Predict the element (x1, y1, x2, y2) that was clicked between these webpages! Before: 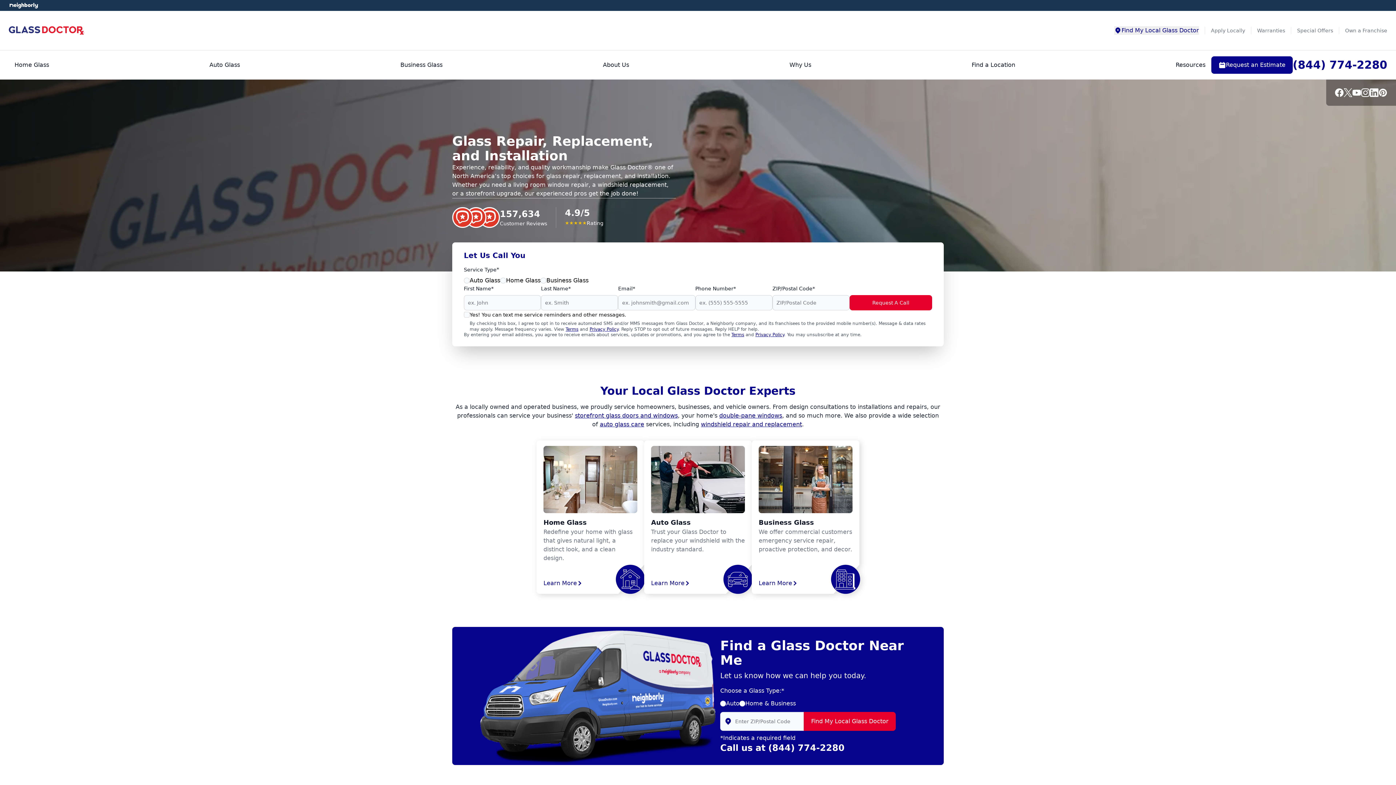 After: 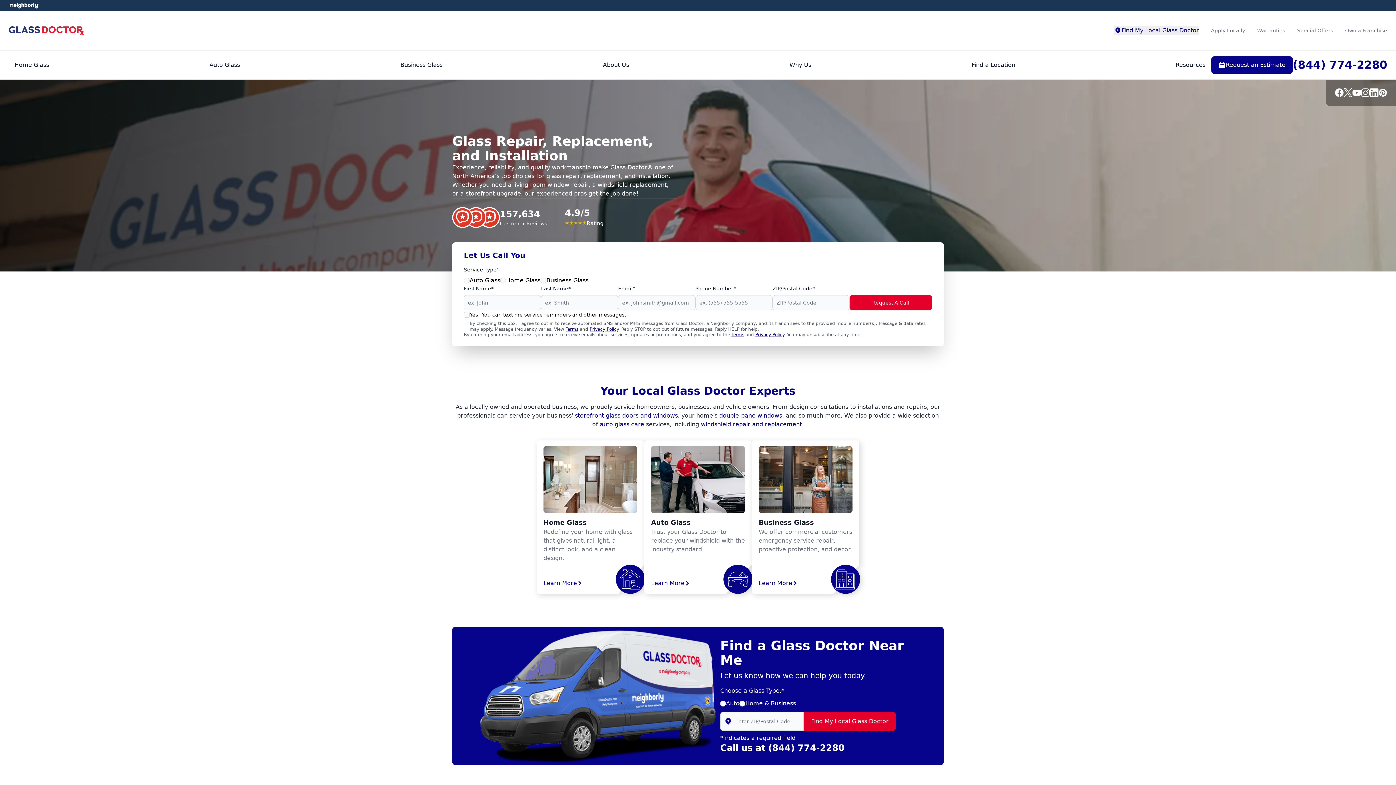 Action: label: Youtube - opens in new tab bbox: (1352, 88, 1361, 97)